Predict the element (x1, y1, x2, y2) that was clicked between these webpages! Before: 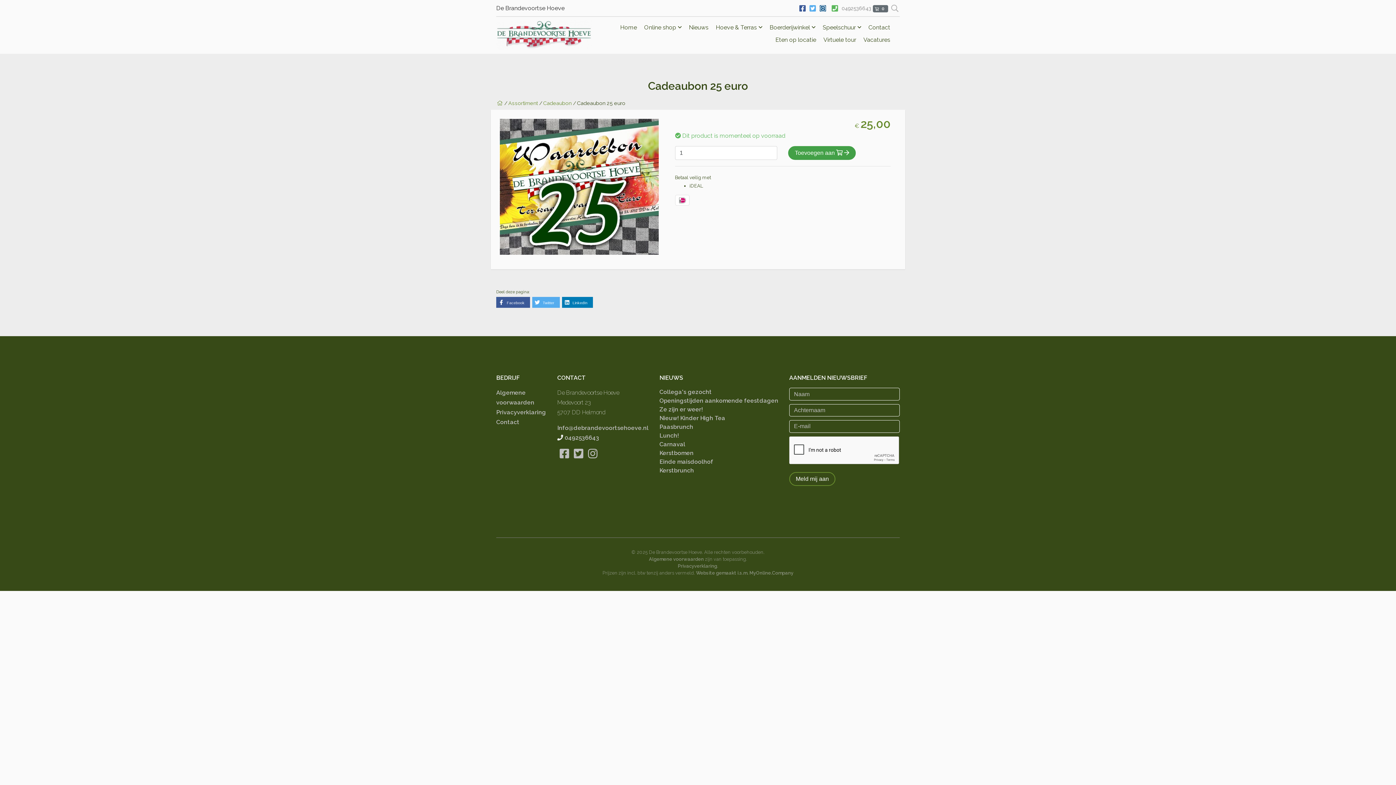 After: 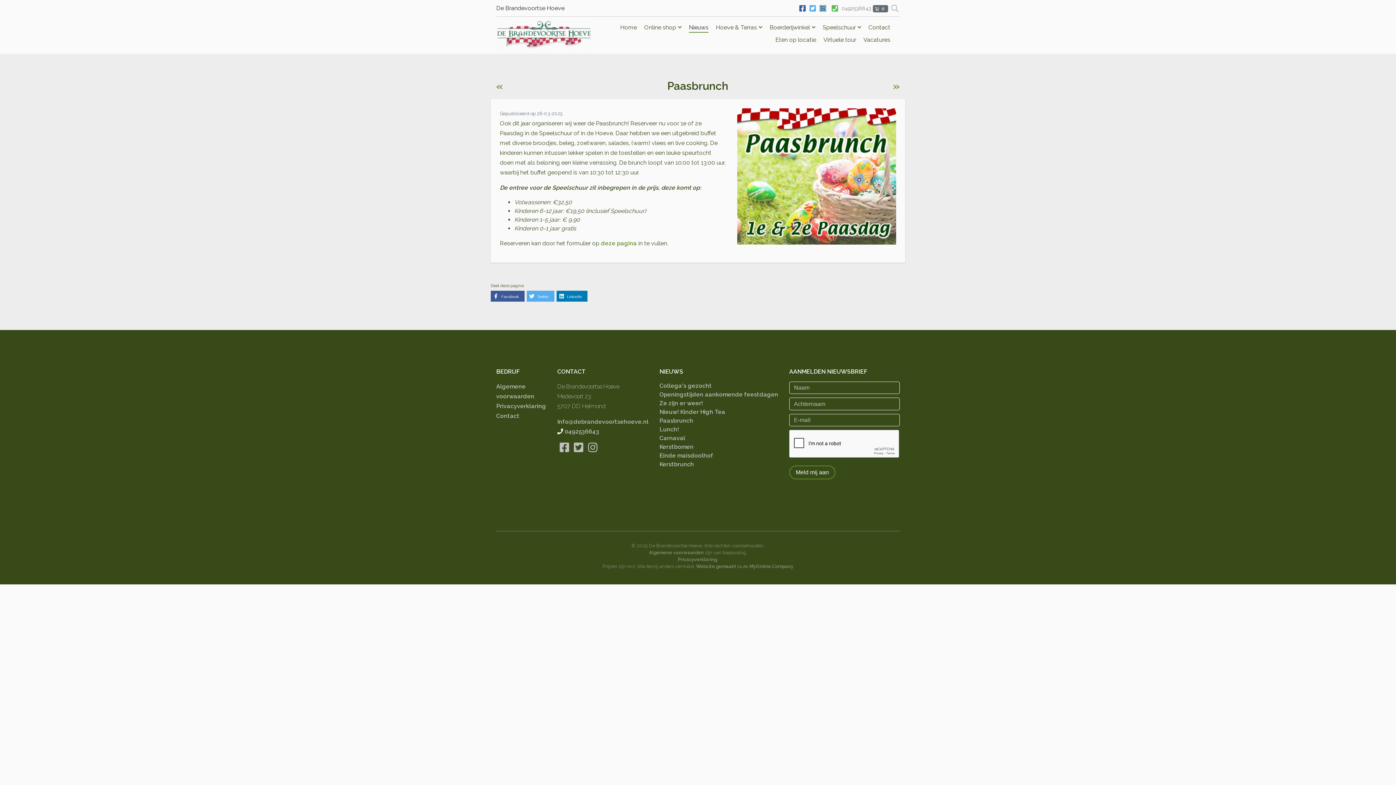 Action: label: Paasbrunch bbox: (659, 423, 693, 430)